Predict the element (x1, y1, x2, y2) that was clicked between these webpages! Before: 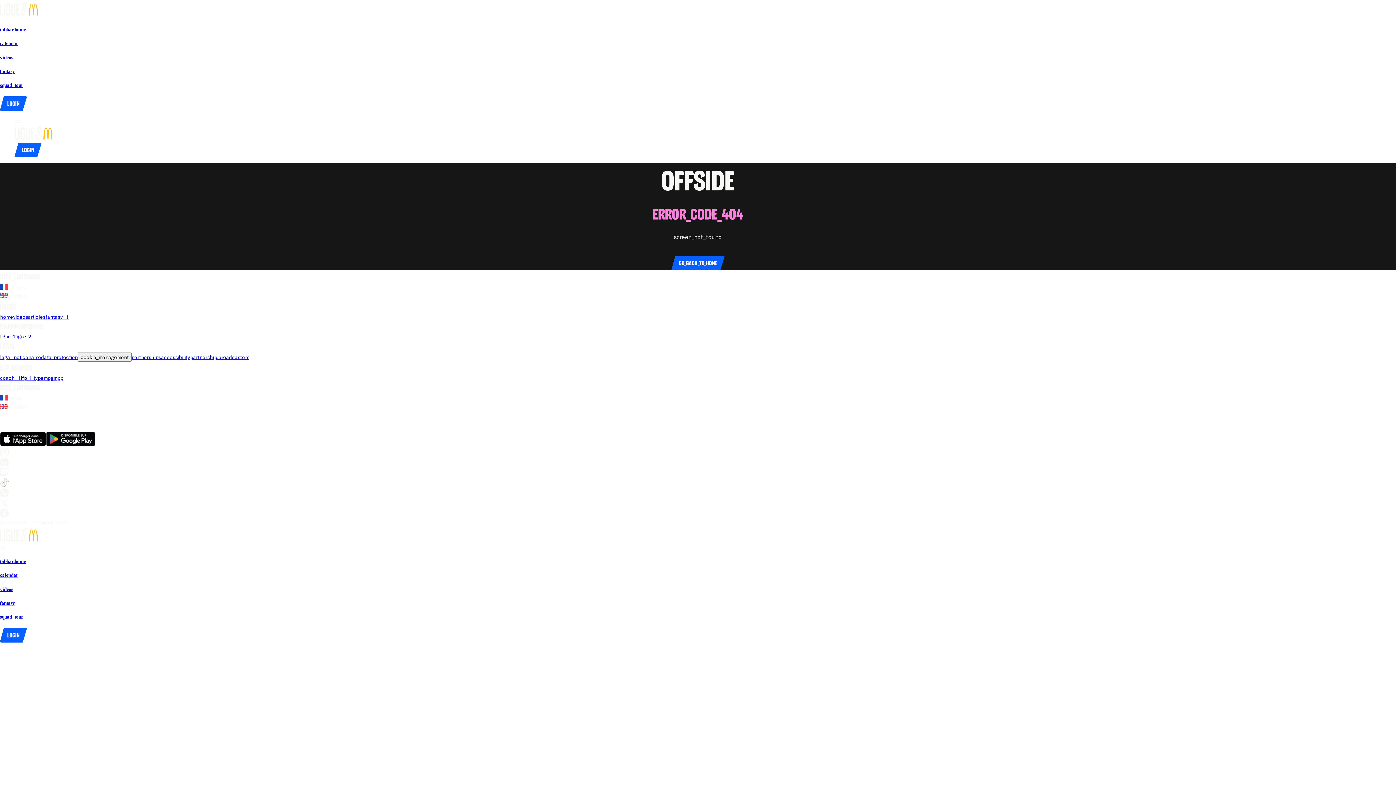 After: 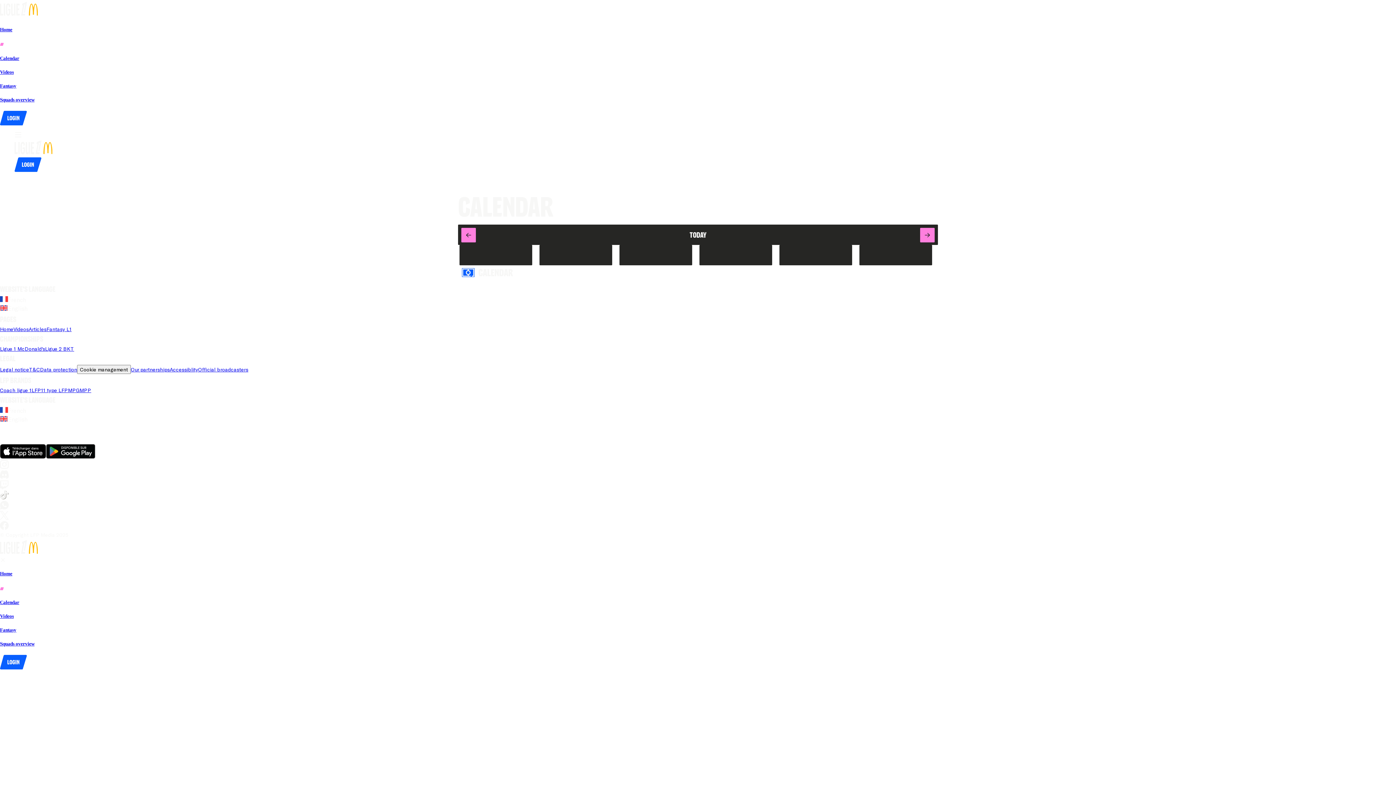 Action: bbox: (0, 40, 1396, 46) label: calendar